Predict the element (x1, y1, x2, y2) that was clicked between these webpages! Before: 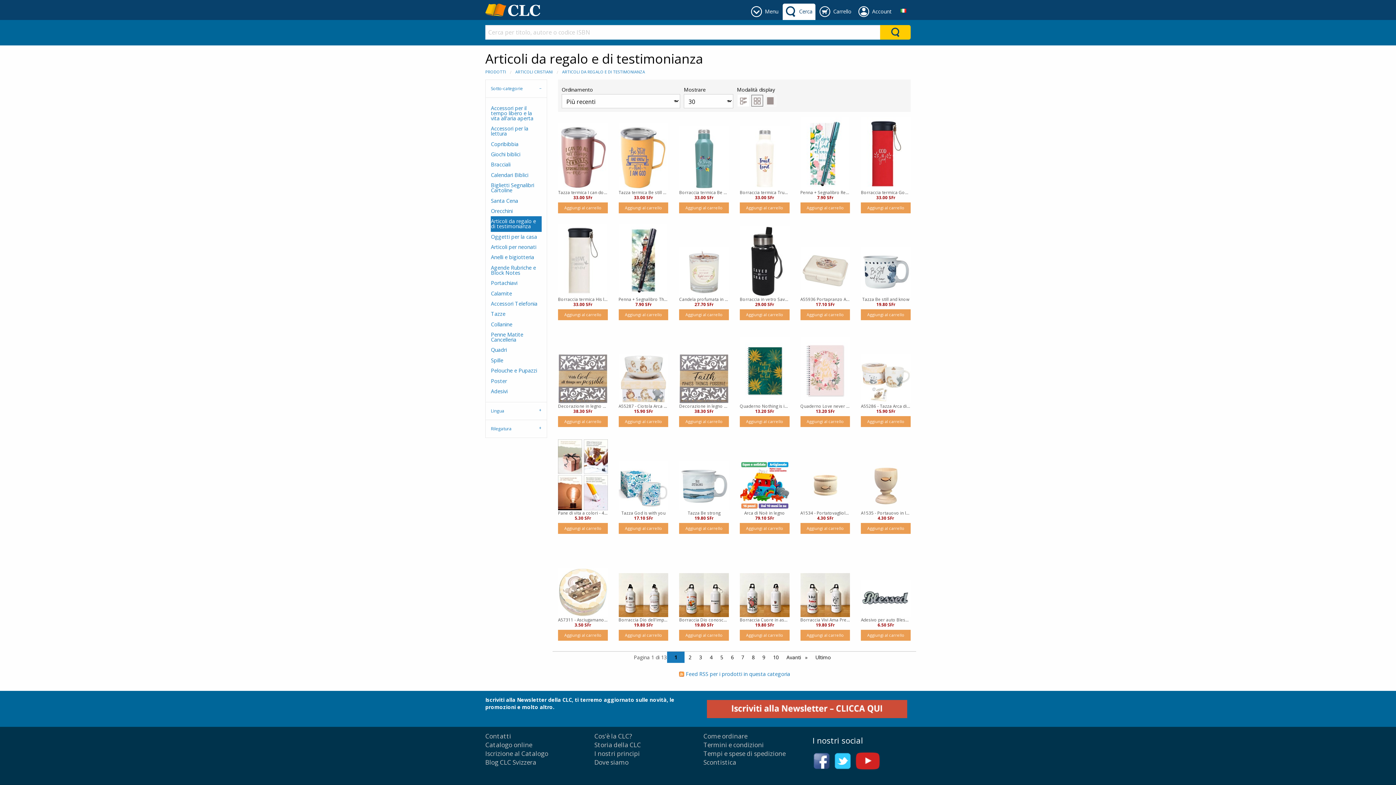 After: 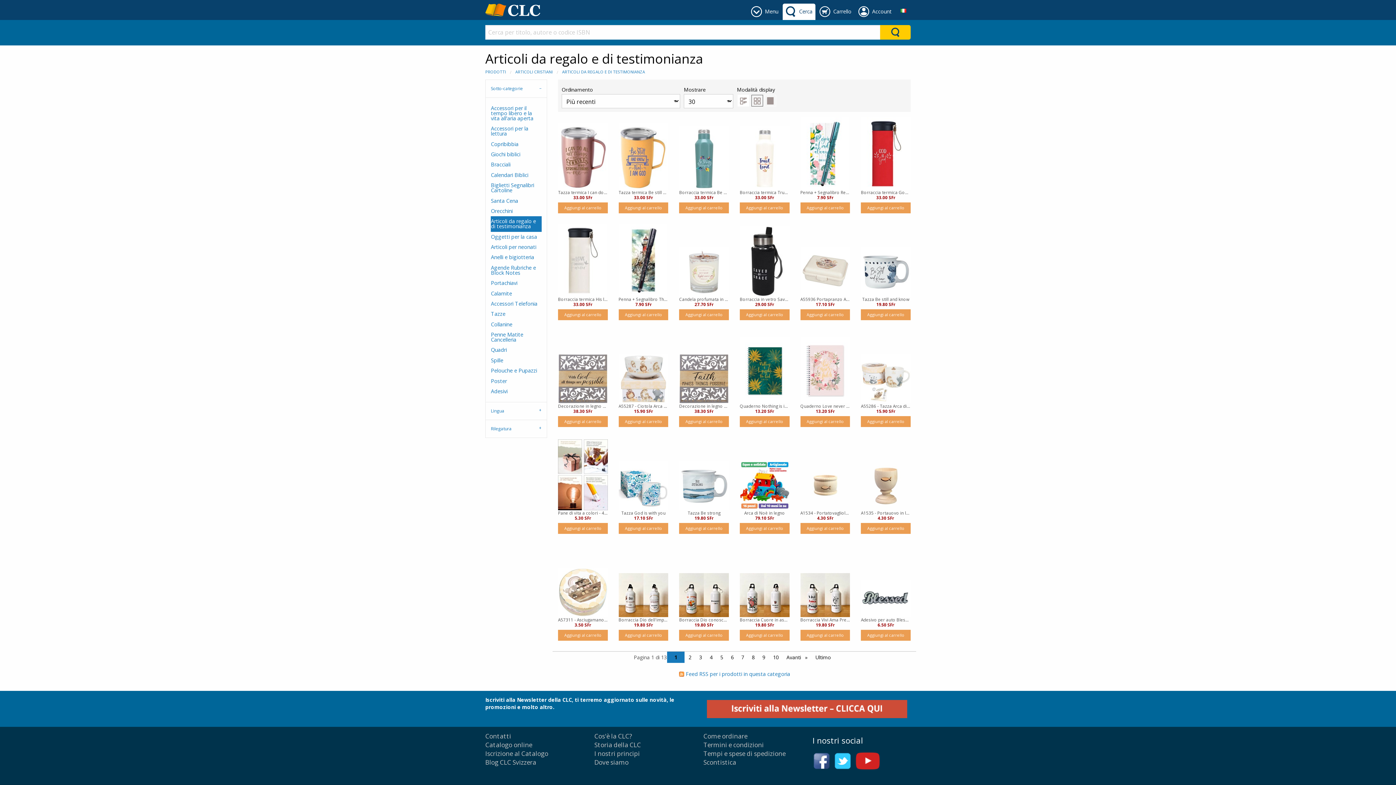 Action: bbox: (751, 94, 763, 106)